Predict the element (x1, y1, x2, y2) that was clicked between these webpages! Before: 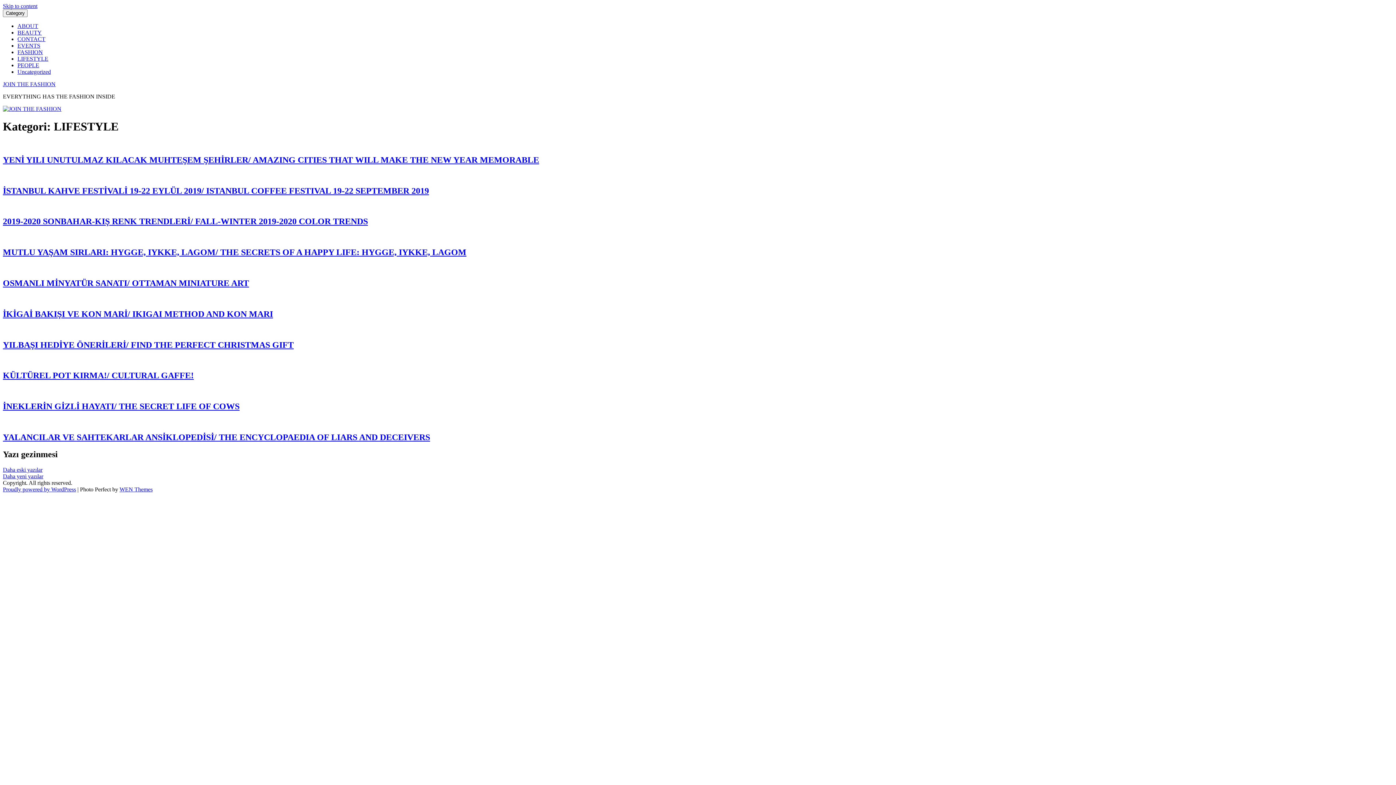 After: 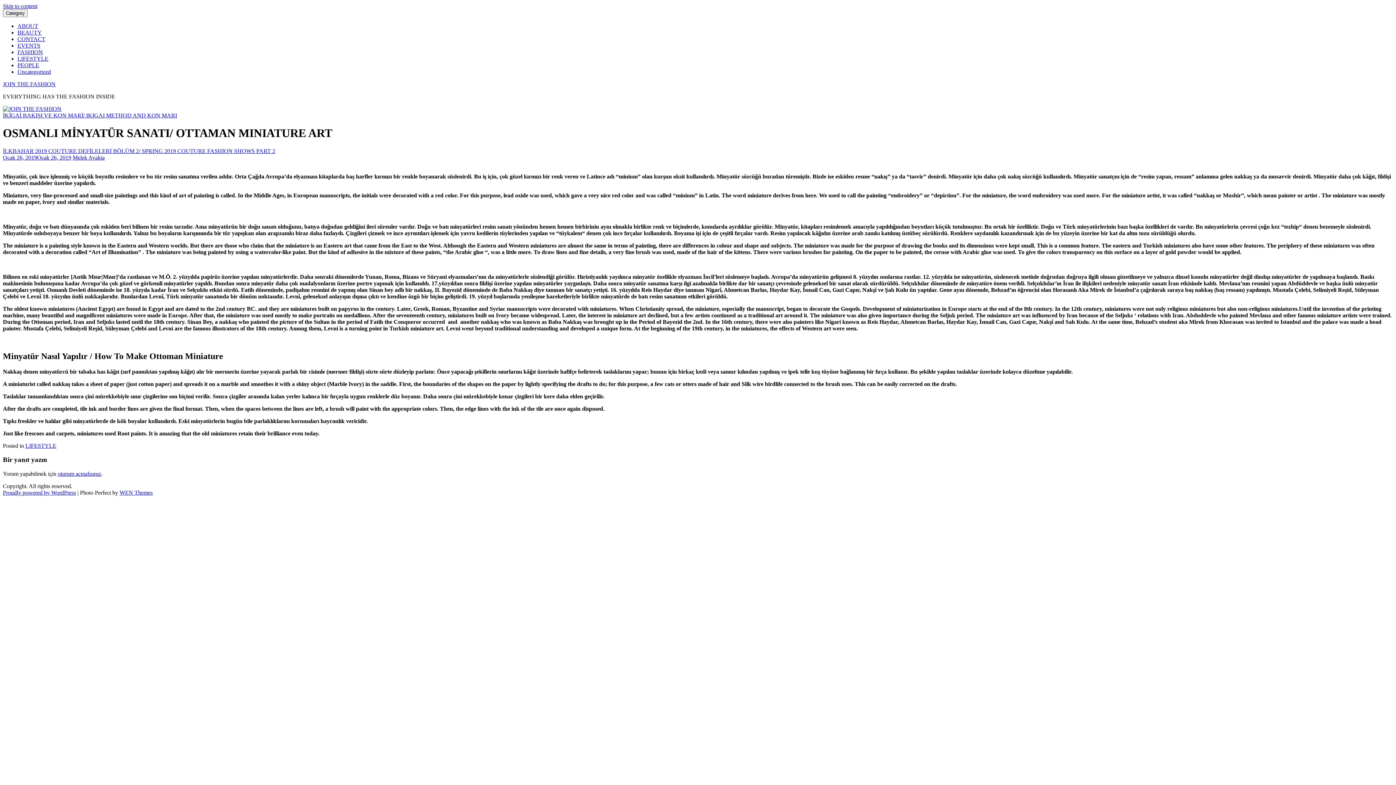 Action: label: OSMANLI MİNYATÜR SANATI/ OTTAMAN MINIATURE ART bbox: (2, 278, 249, 288)